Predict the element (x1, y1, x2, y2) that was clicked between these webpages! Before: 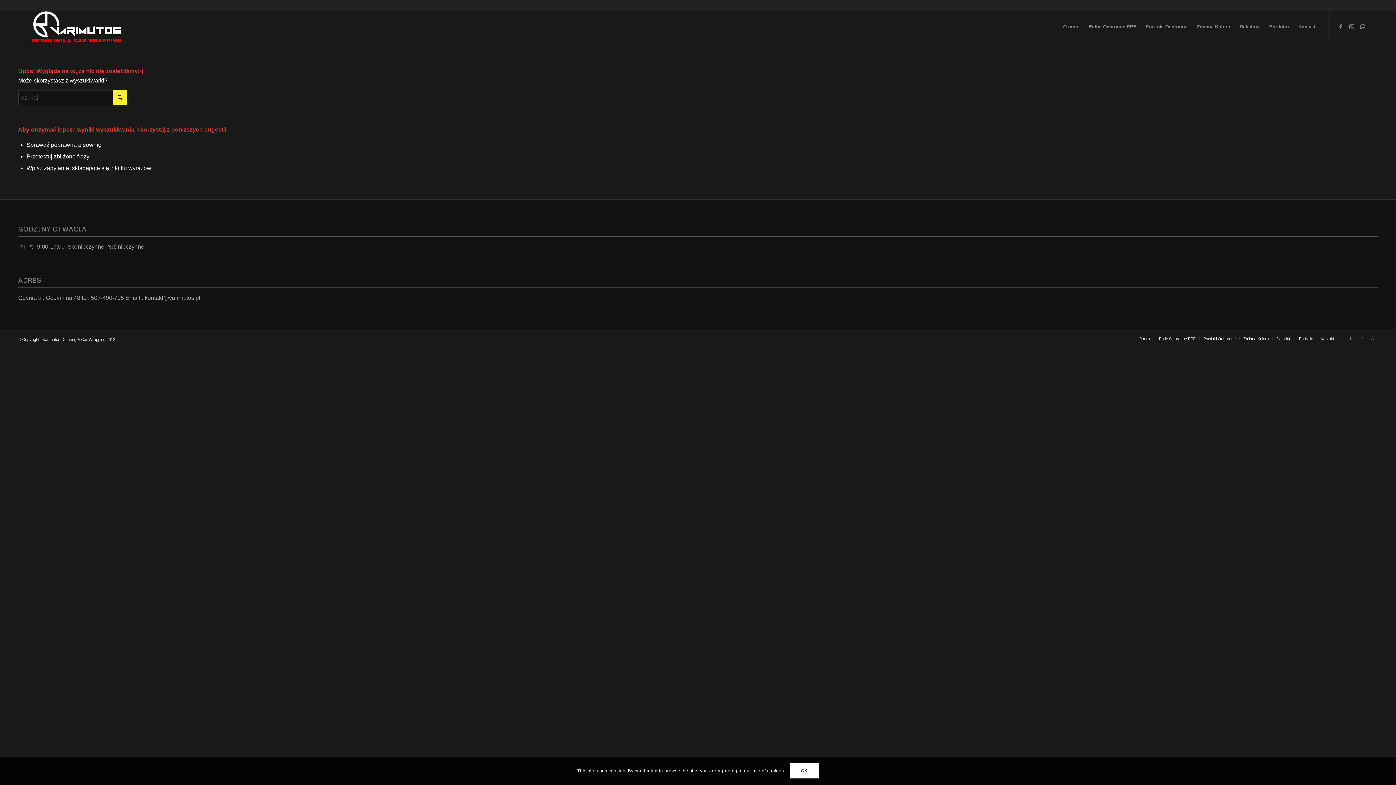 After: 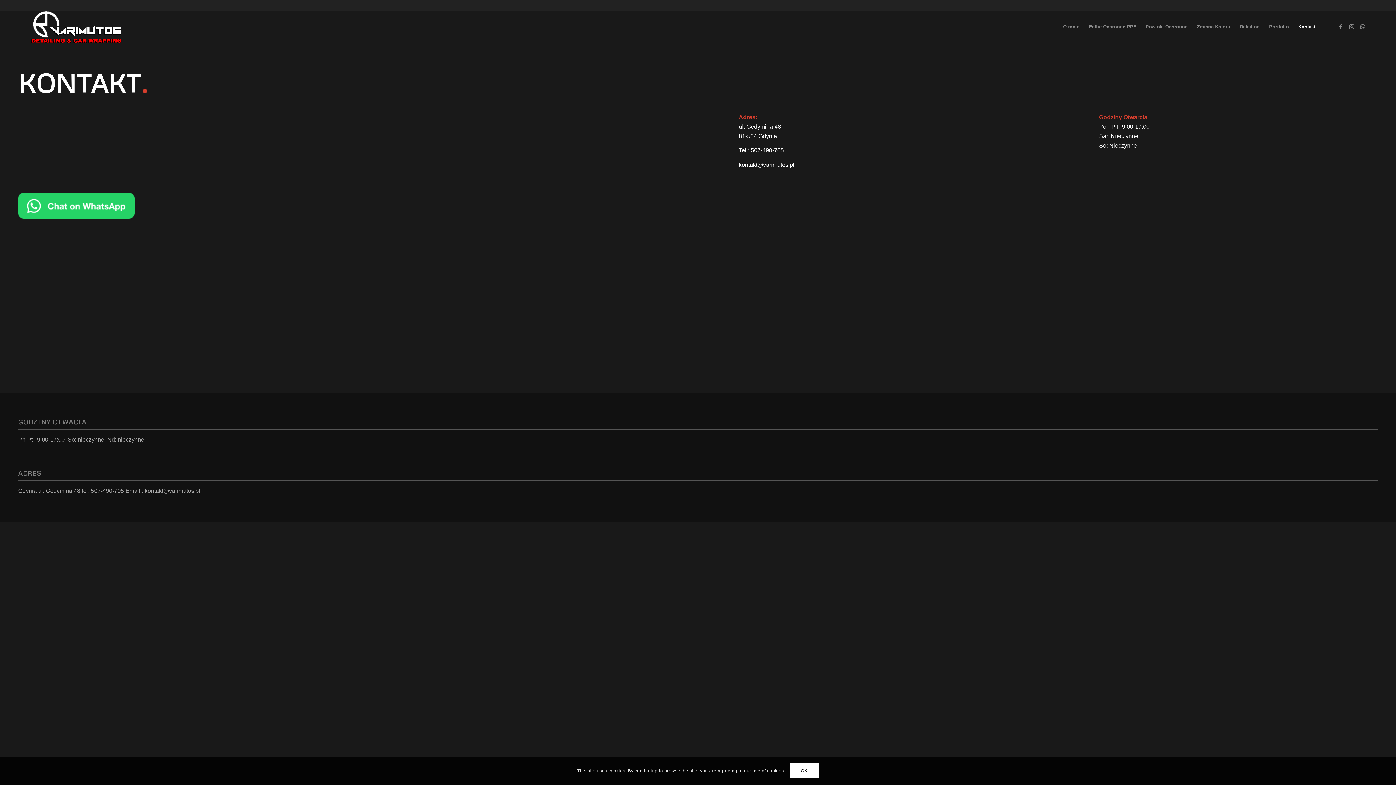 Action: bbox: (1293, 10, 1320, 43) label: Kontakt